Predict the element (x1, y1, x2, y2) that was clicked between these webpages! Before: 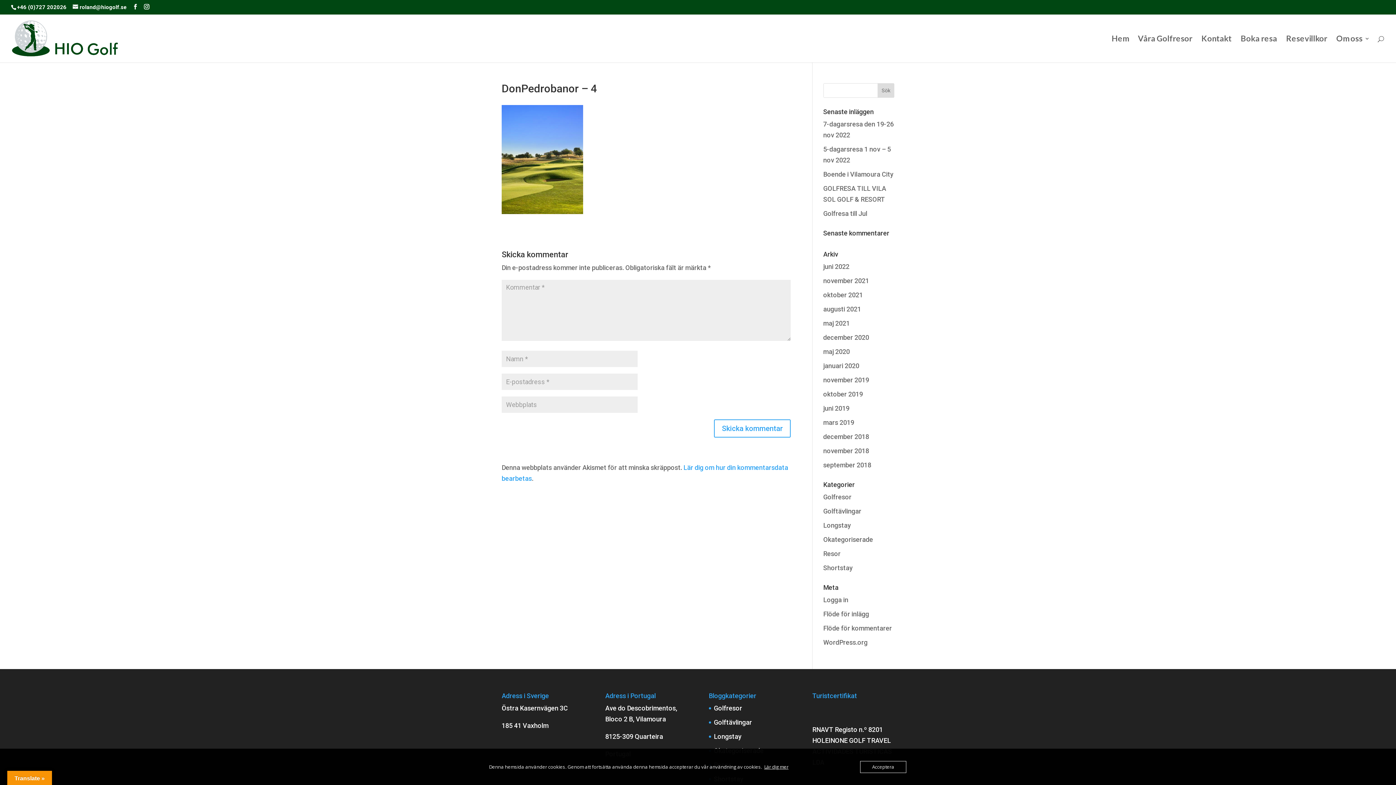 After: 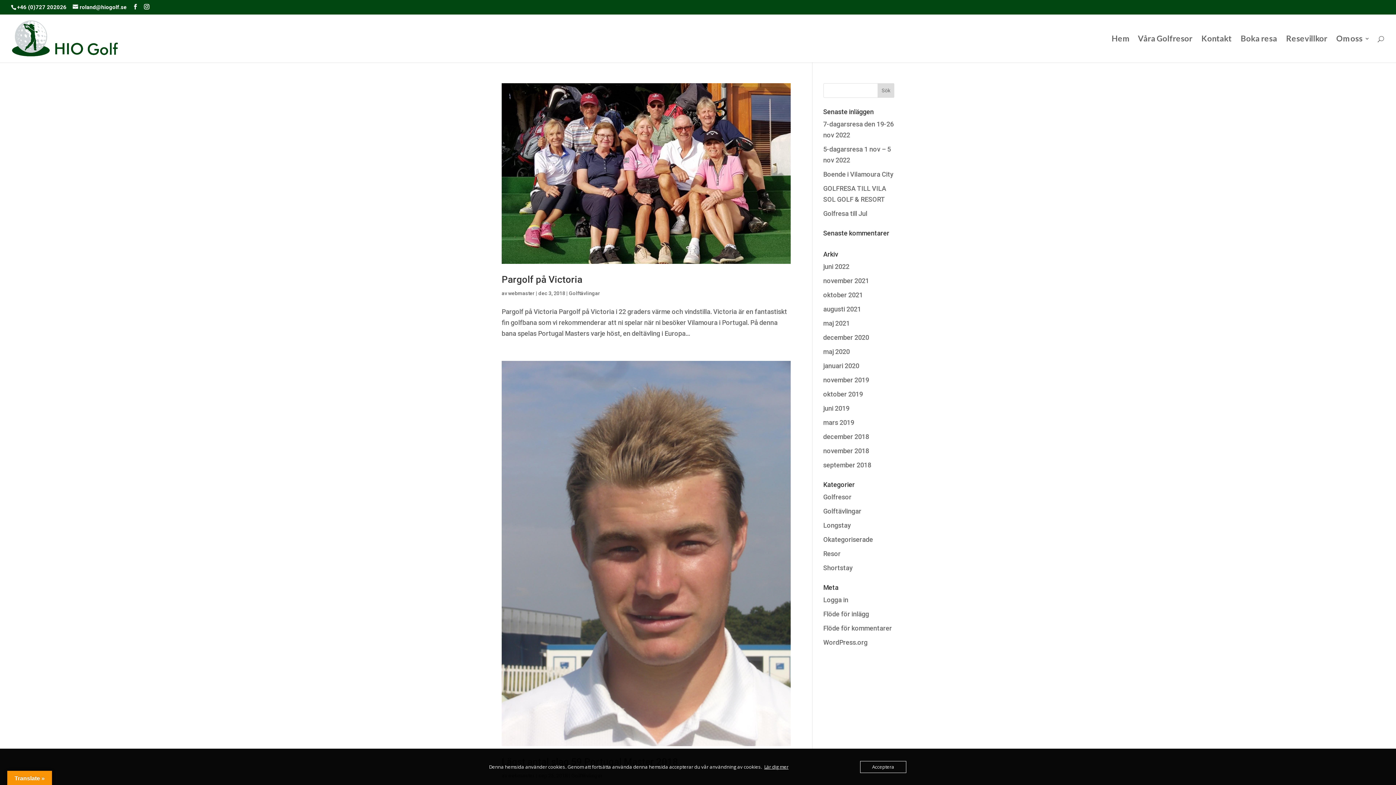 Action: bbox: (714, 718, 752, 726) label: Golftävlingar